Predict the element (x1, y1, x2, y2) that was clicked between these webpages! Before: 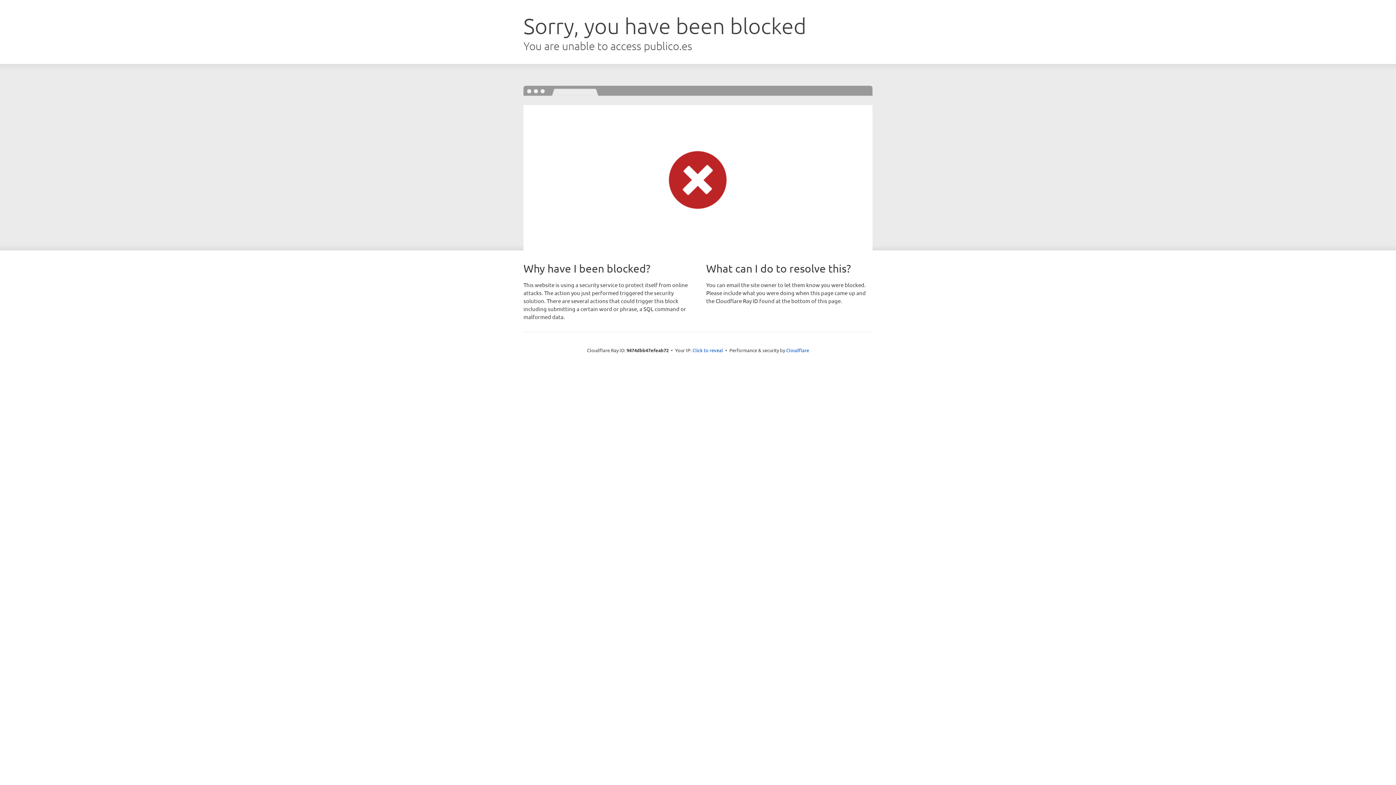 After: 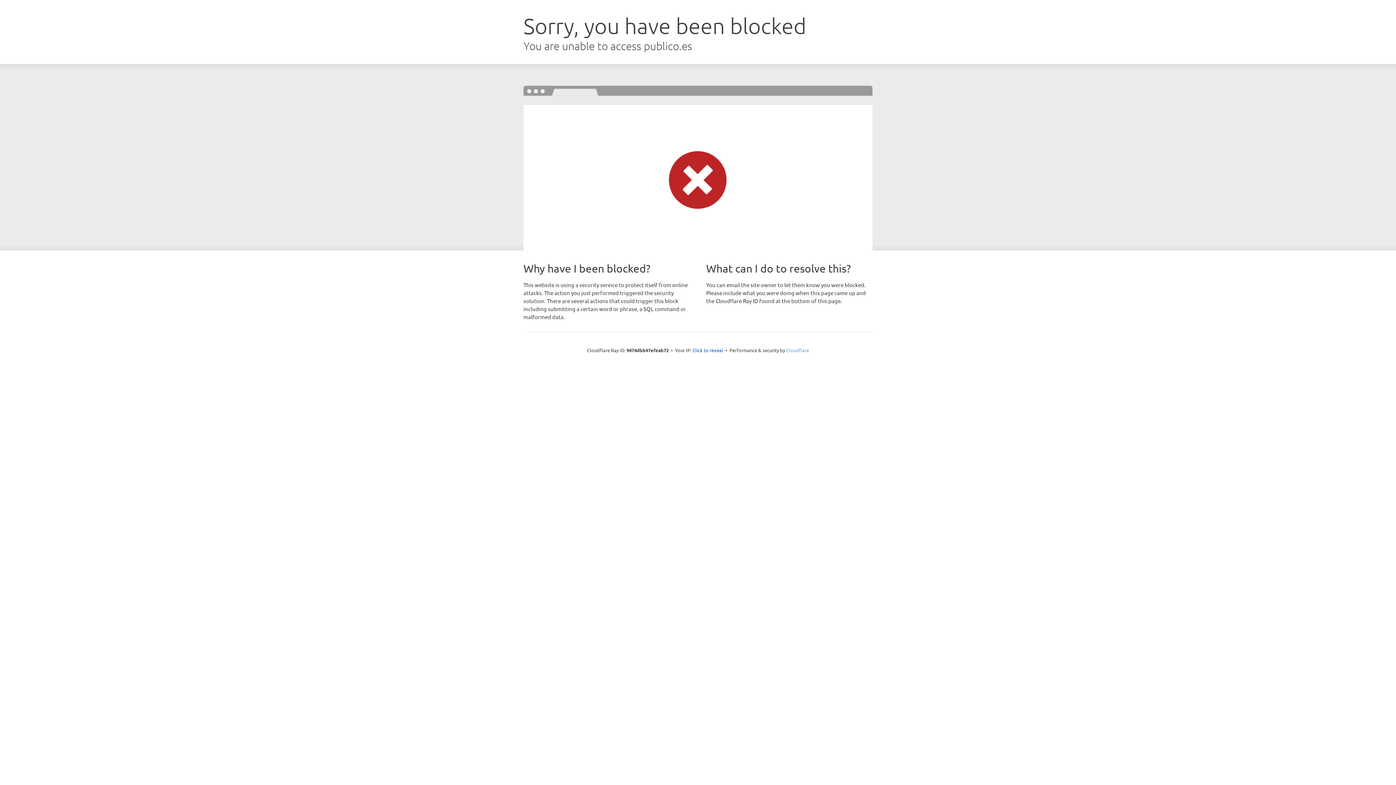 Action: label: Cloudflare bbox: (786, 347, 809, 353)